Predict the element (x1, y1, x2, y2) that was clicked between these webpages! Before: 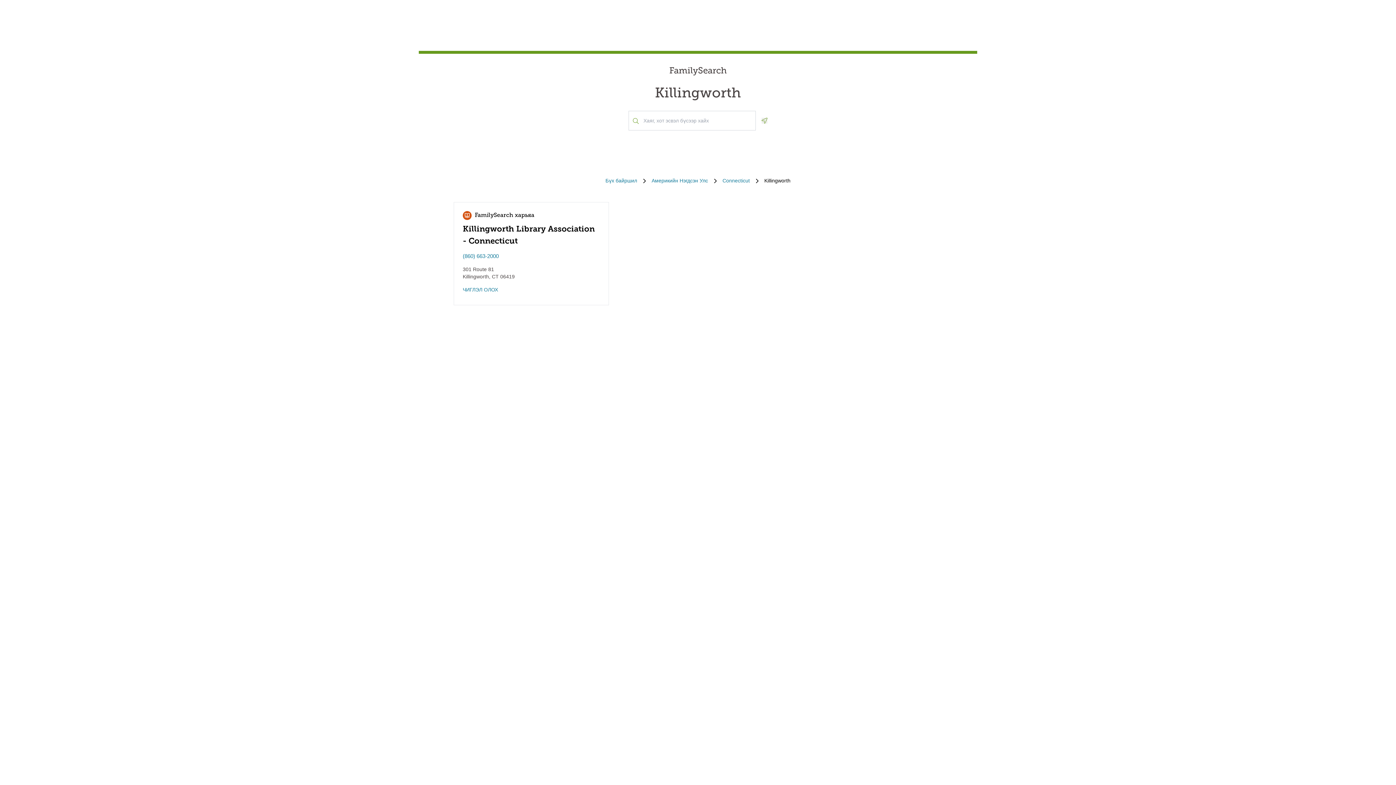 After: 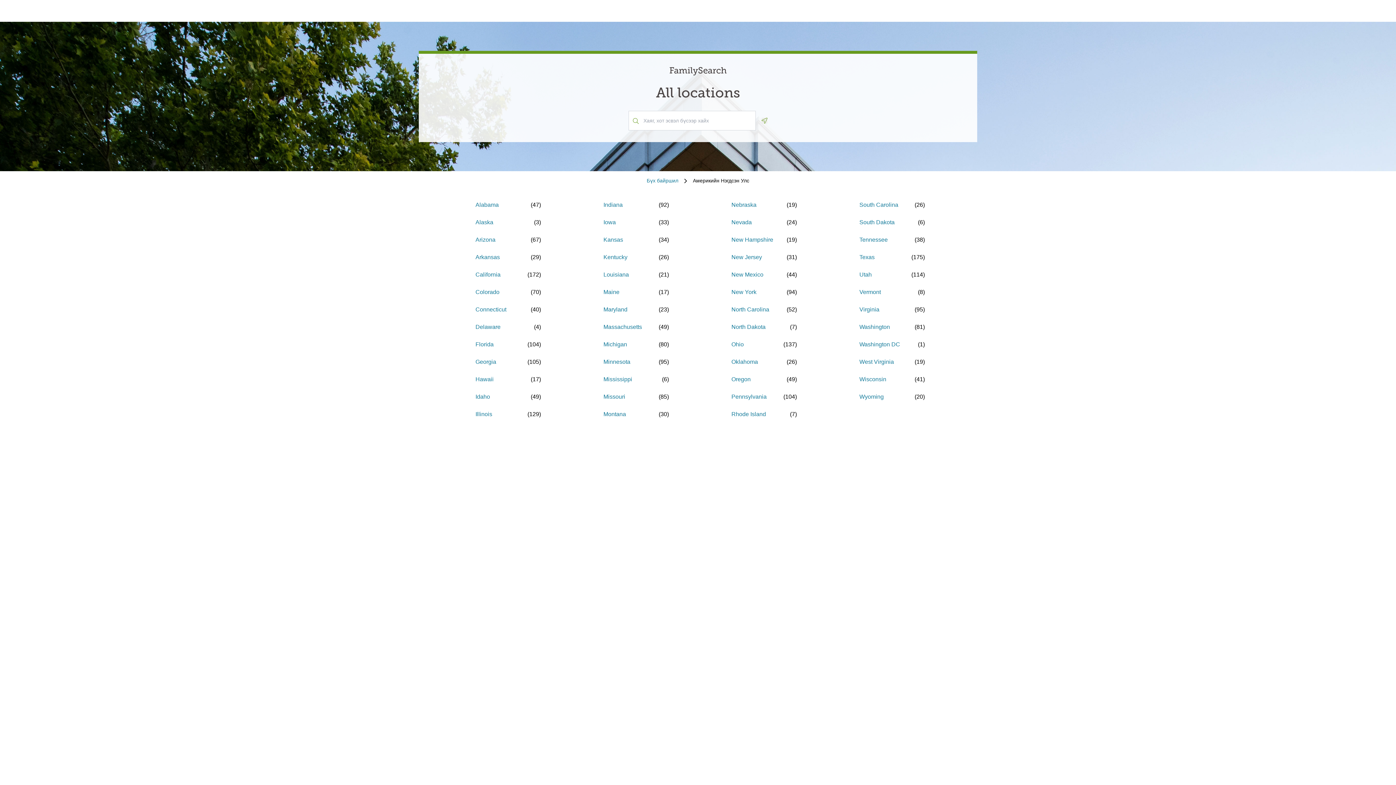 Action: label: Америкийн Нэгдсэн Улс bbox: (651, 177, 708, 184)